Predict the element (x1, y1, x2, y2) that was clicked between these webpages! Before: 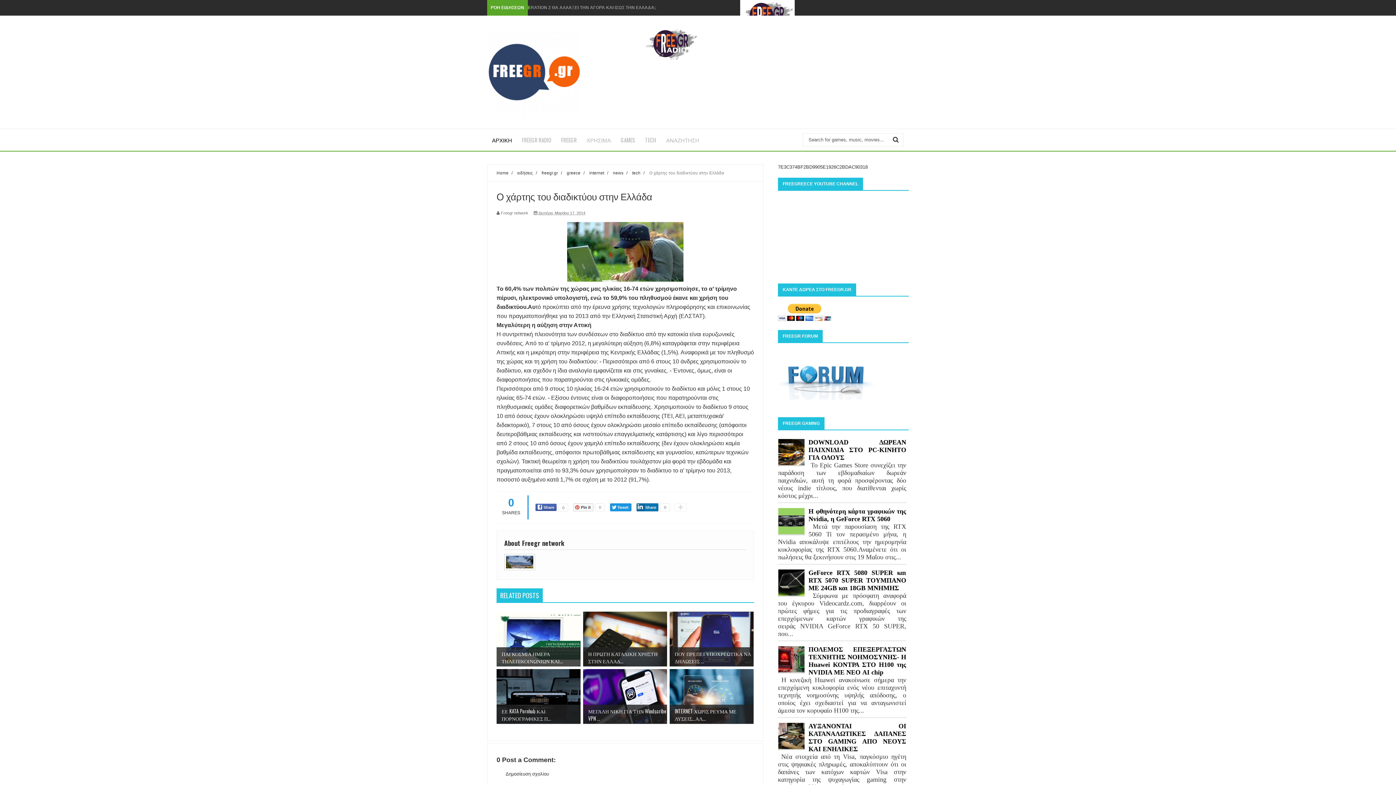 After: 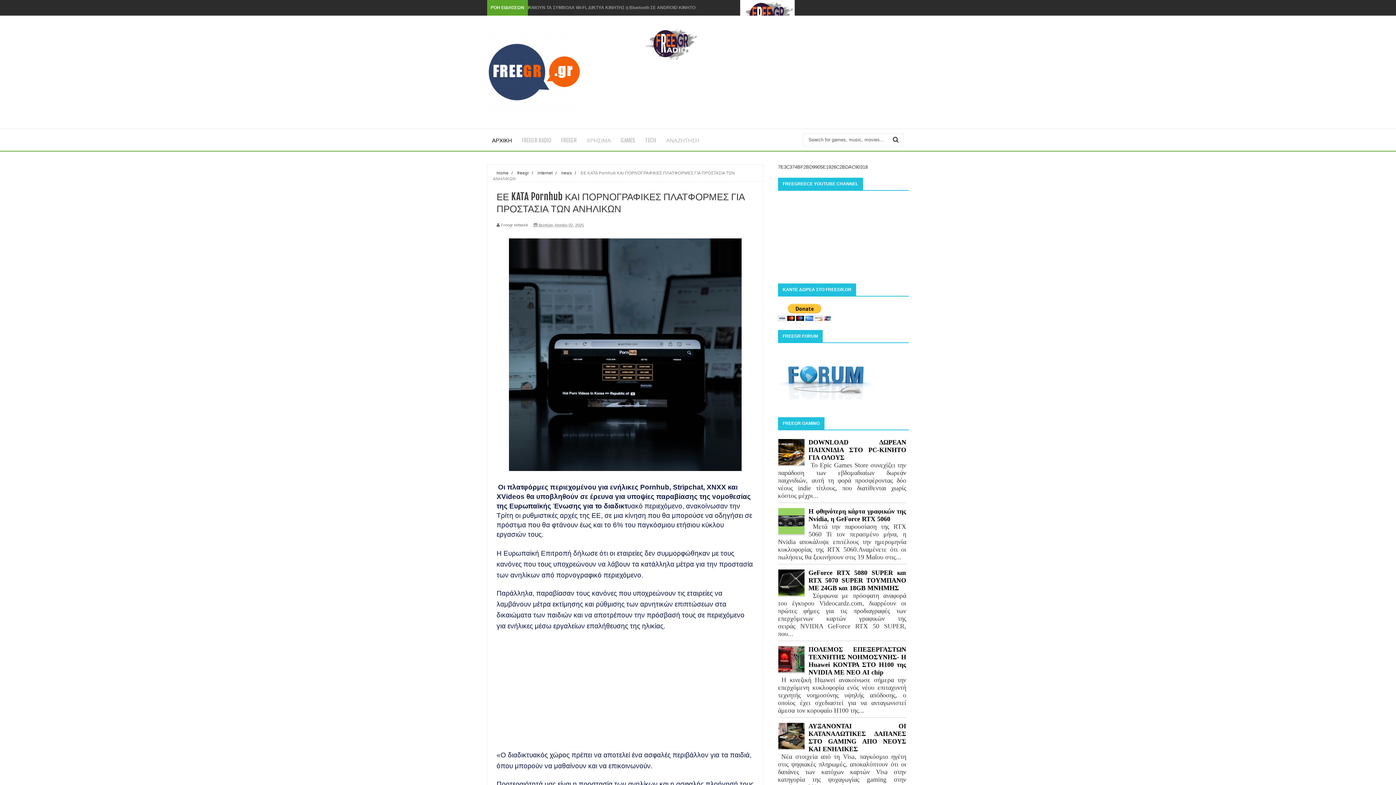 Action: label: 

ΕΕ KATA Pornhub ΚΑΙ ΠΟΡΝΟΓΡΑΦΙΚΕΣ Π... bbox: (496, 669, 580, 724)